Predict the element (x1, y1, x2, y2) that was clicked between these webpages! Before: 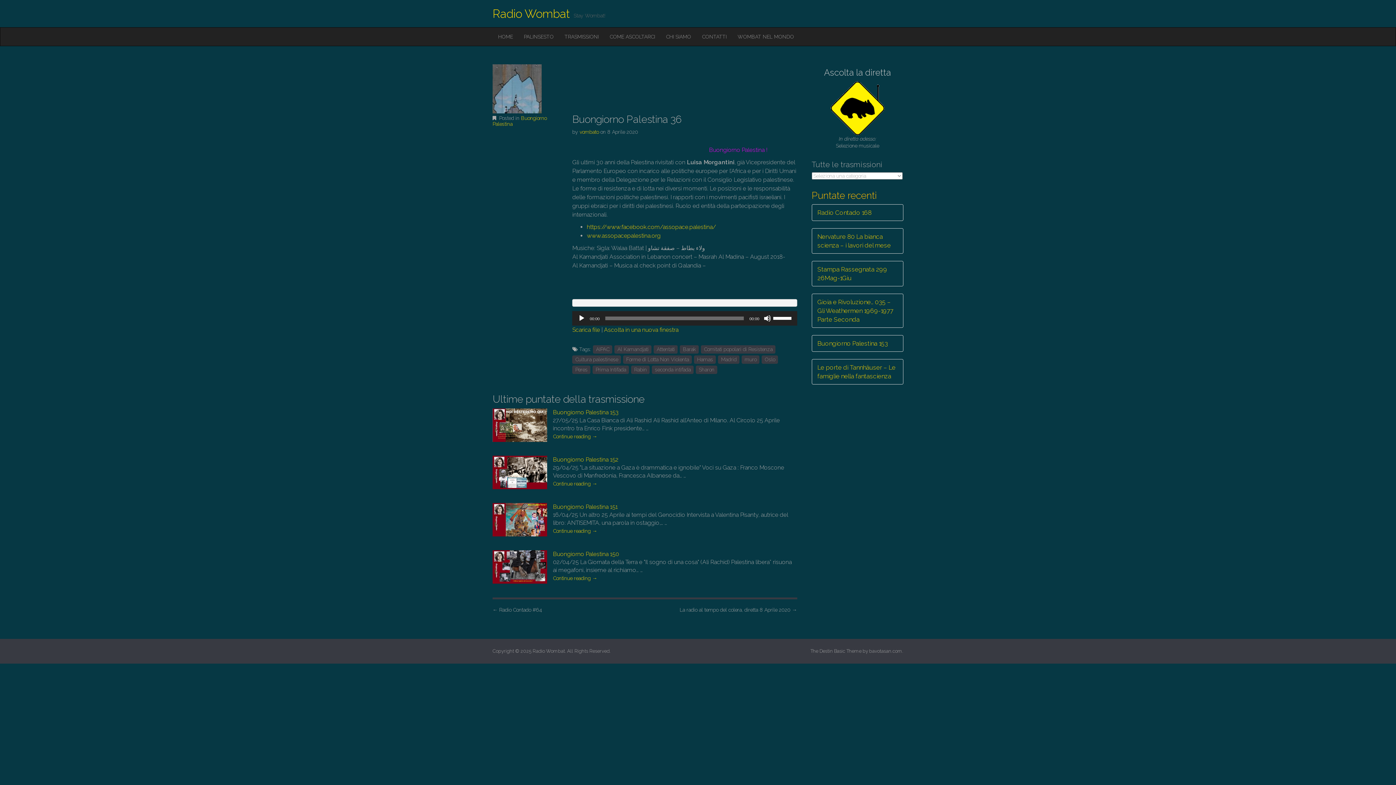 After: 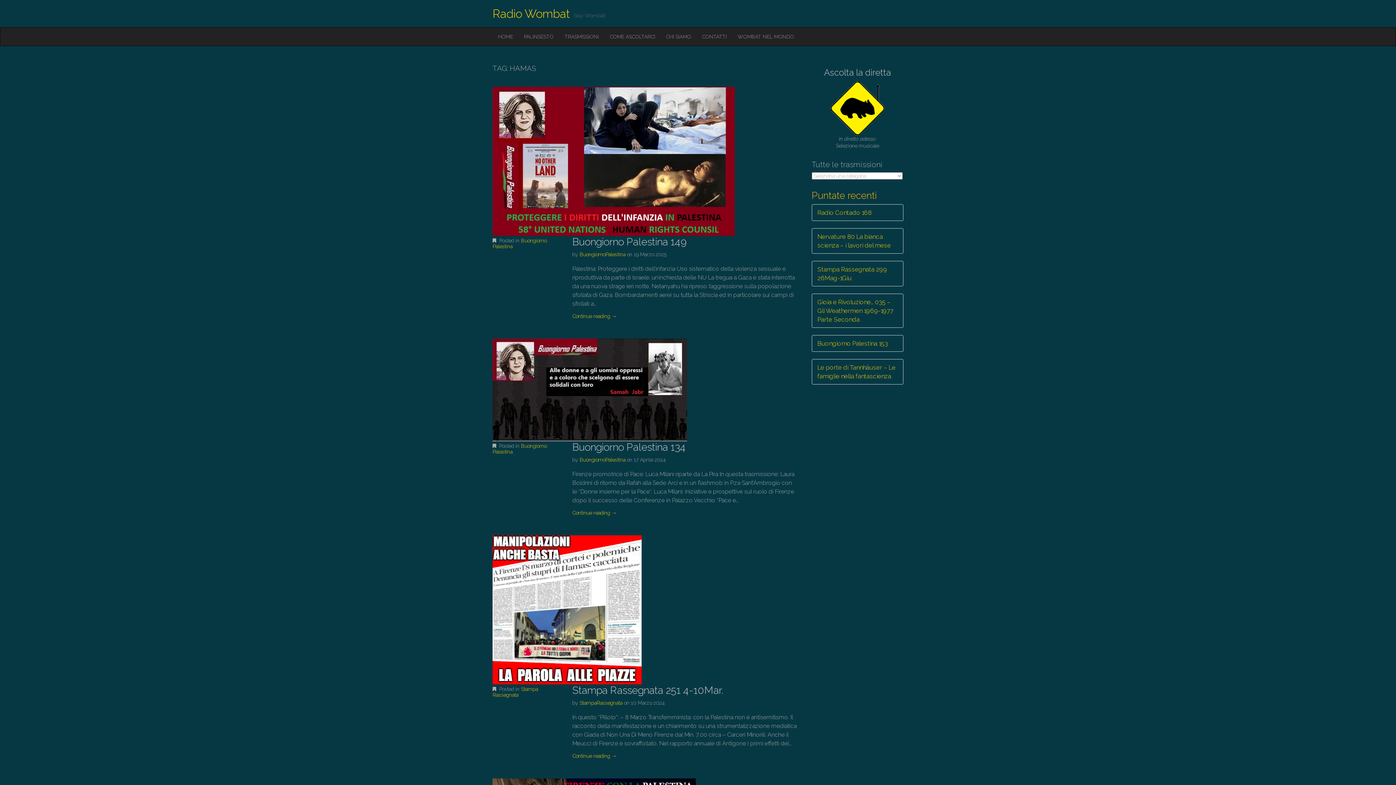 Action: label: Hamas bbox: (694, 355, 716, 364)